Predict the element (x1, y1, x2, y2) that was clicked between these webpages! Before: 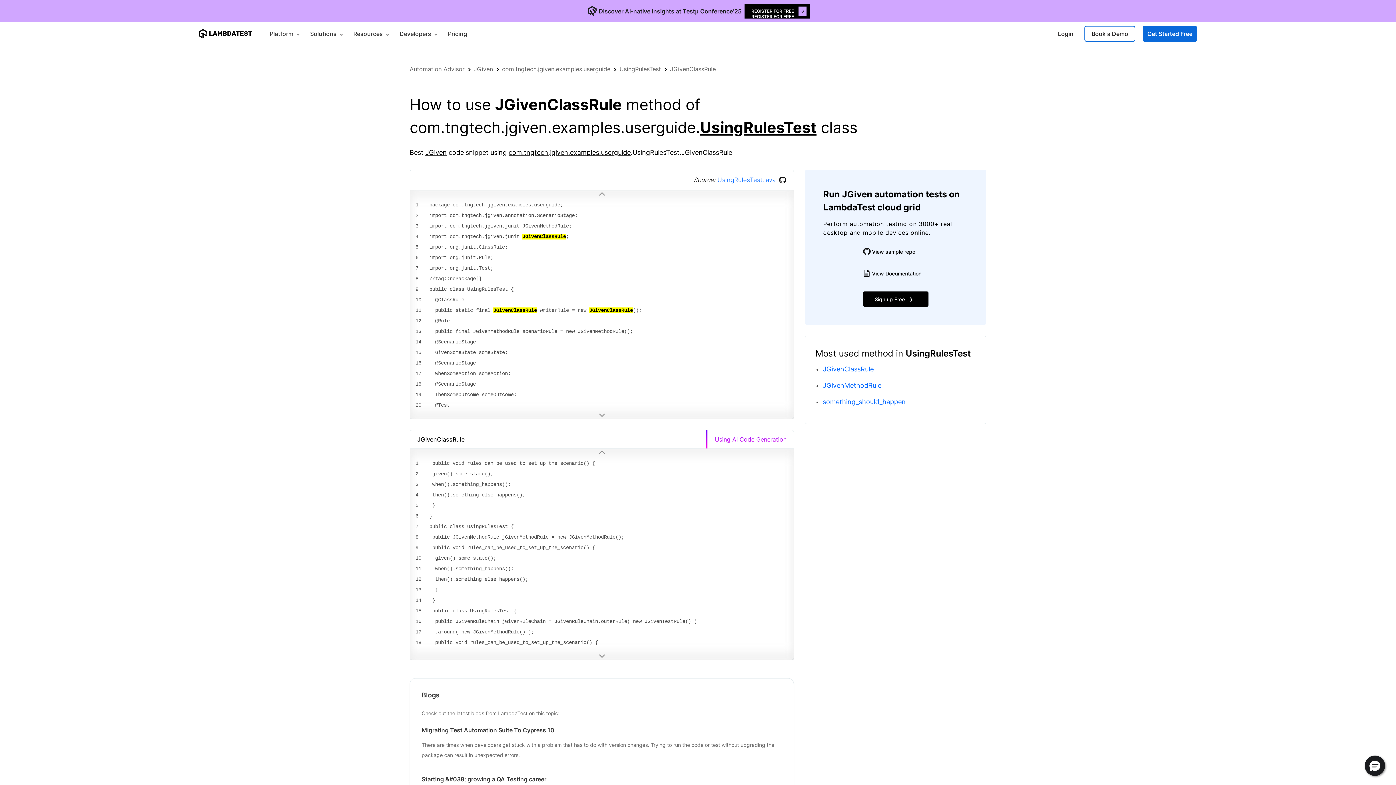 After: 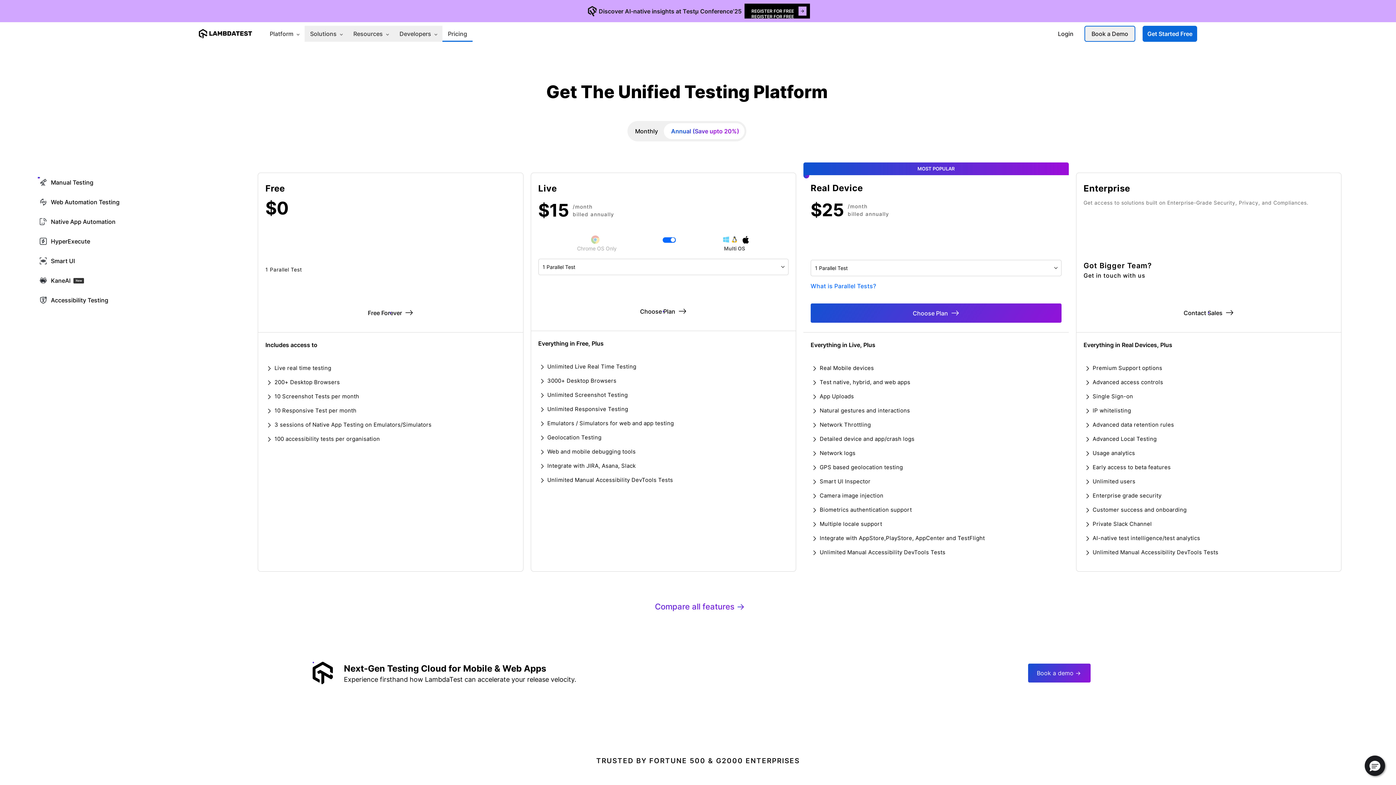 Action: label: Pricing bbox: (442, 25, 472, 41)